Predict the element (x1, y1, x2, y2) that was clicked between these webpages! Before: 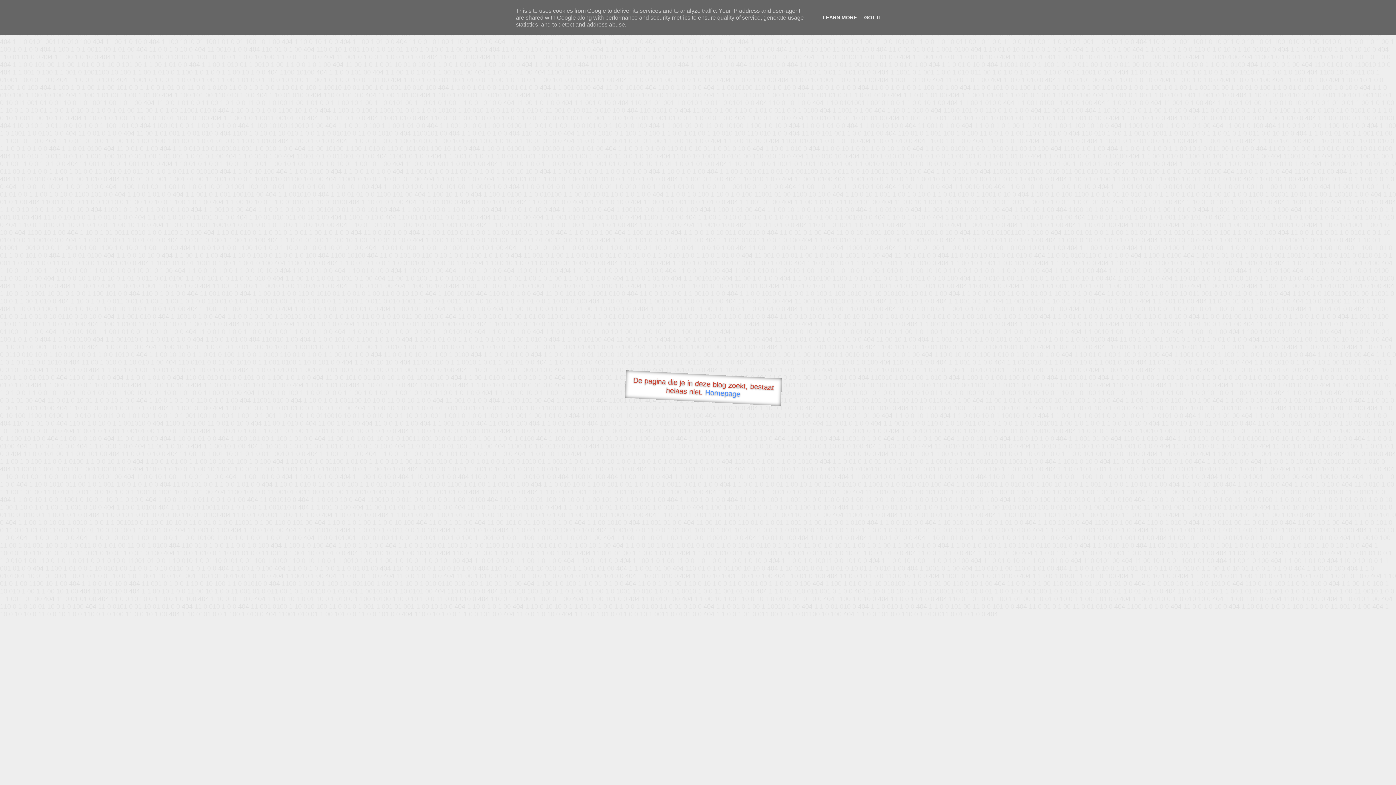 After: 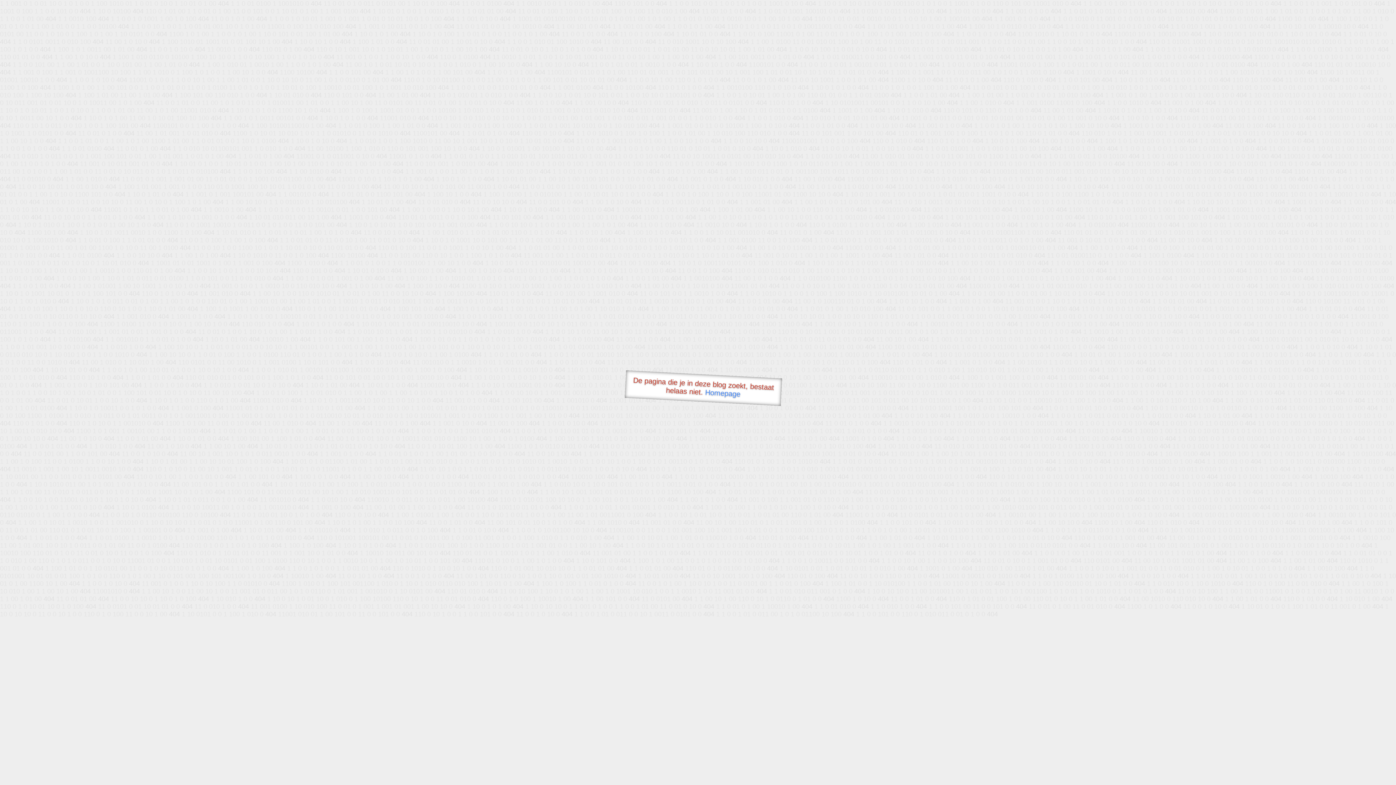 Action: bbox: (862, 14, 884, 20) label: GOT IT